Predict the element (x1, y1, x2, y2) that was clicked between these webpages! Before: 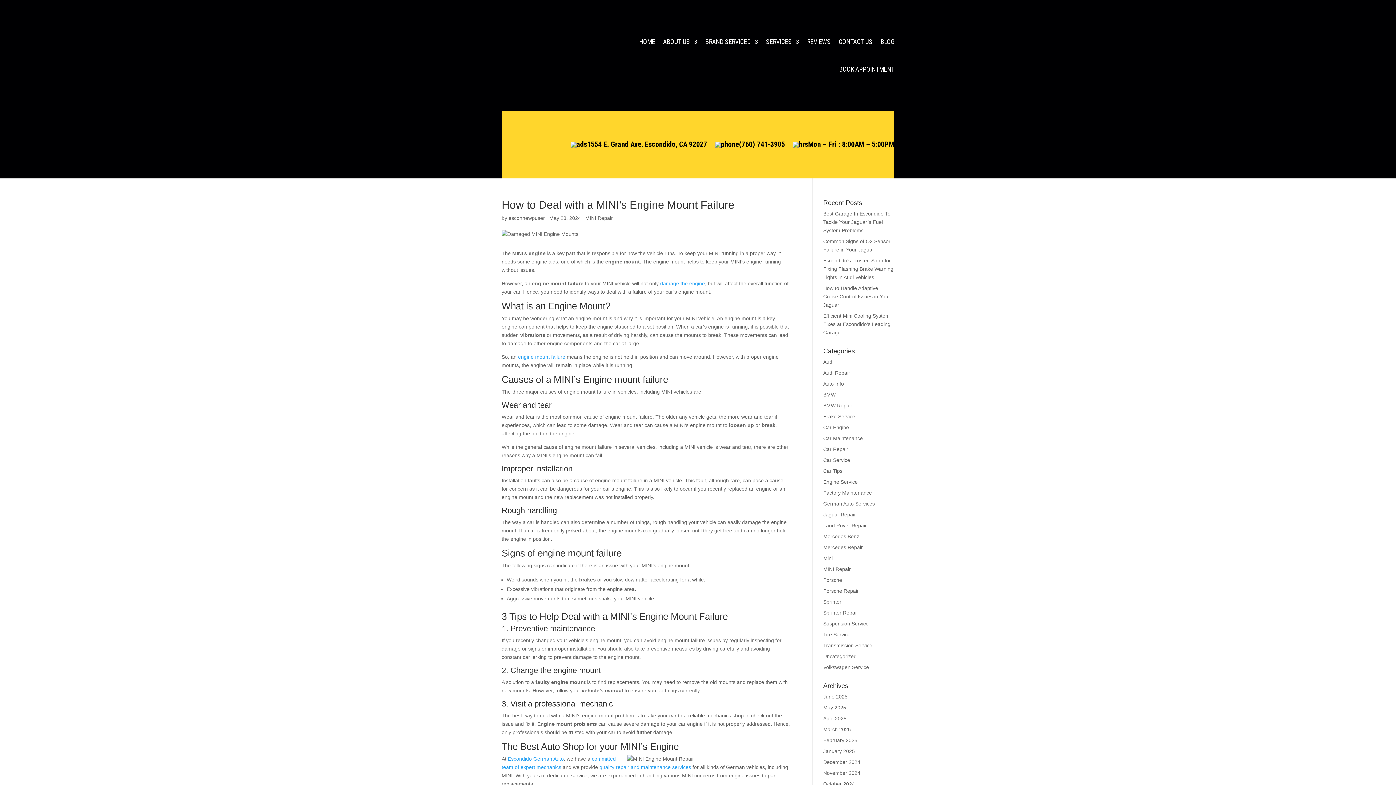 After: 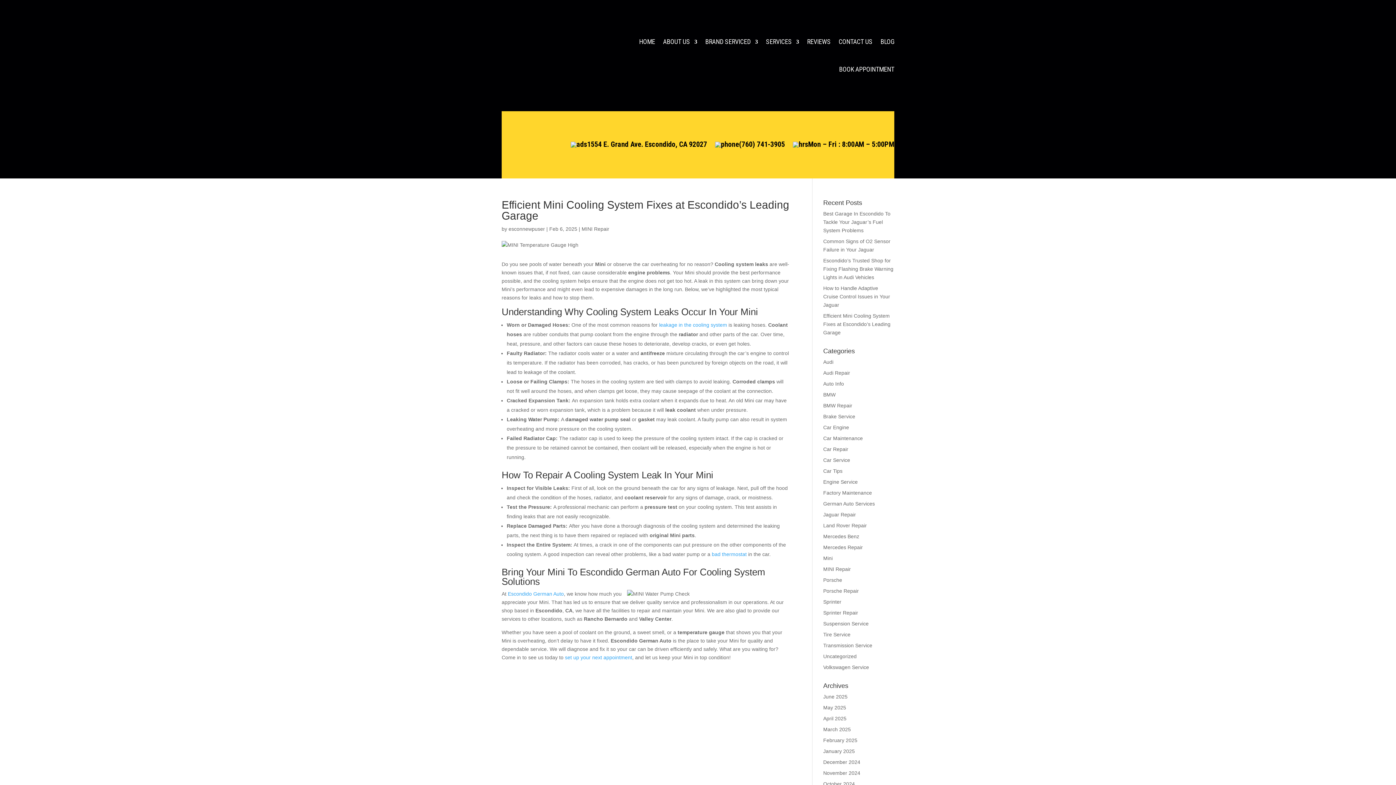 Action: label: Efficient Mini Cooling System Fixes at Escondido’s Leading Garage bbox: (823, 313, 890, 335)